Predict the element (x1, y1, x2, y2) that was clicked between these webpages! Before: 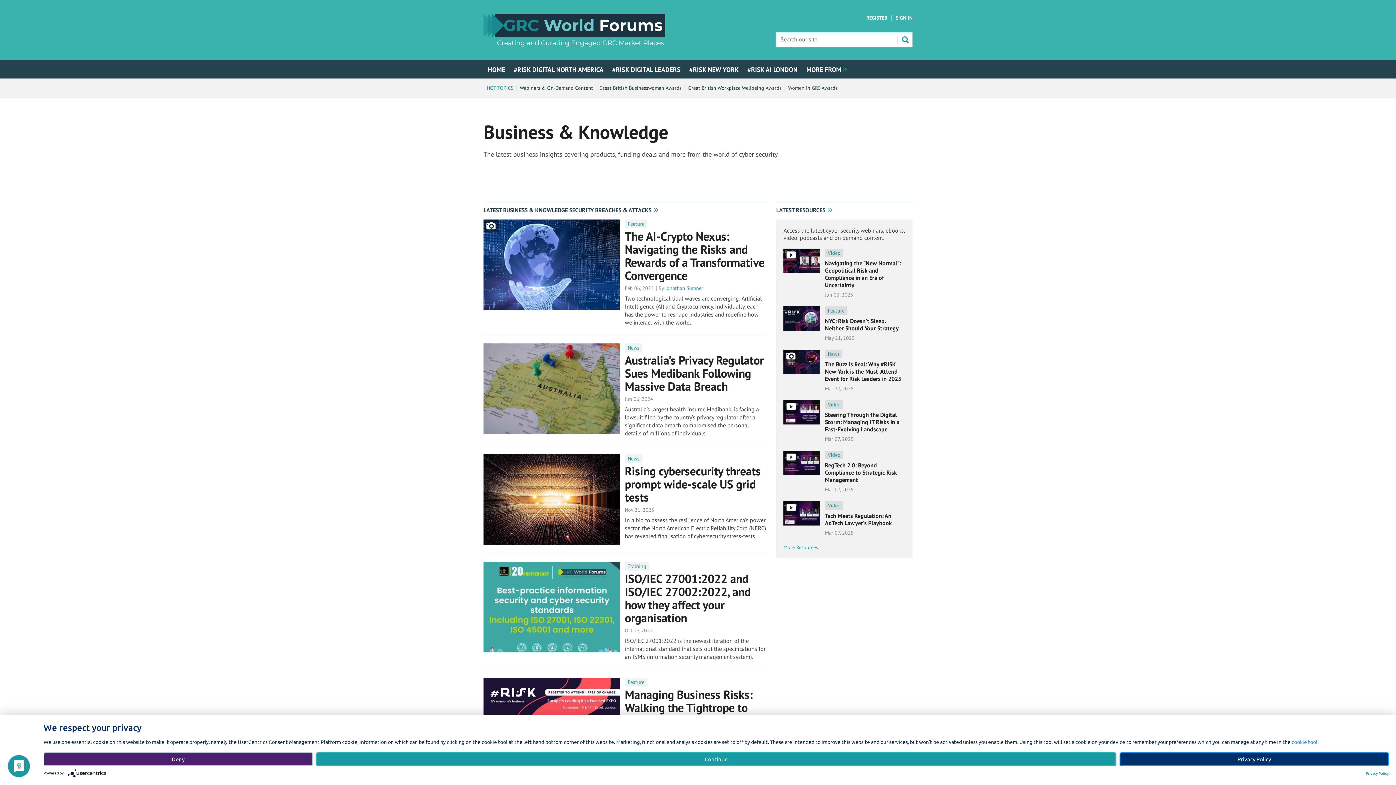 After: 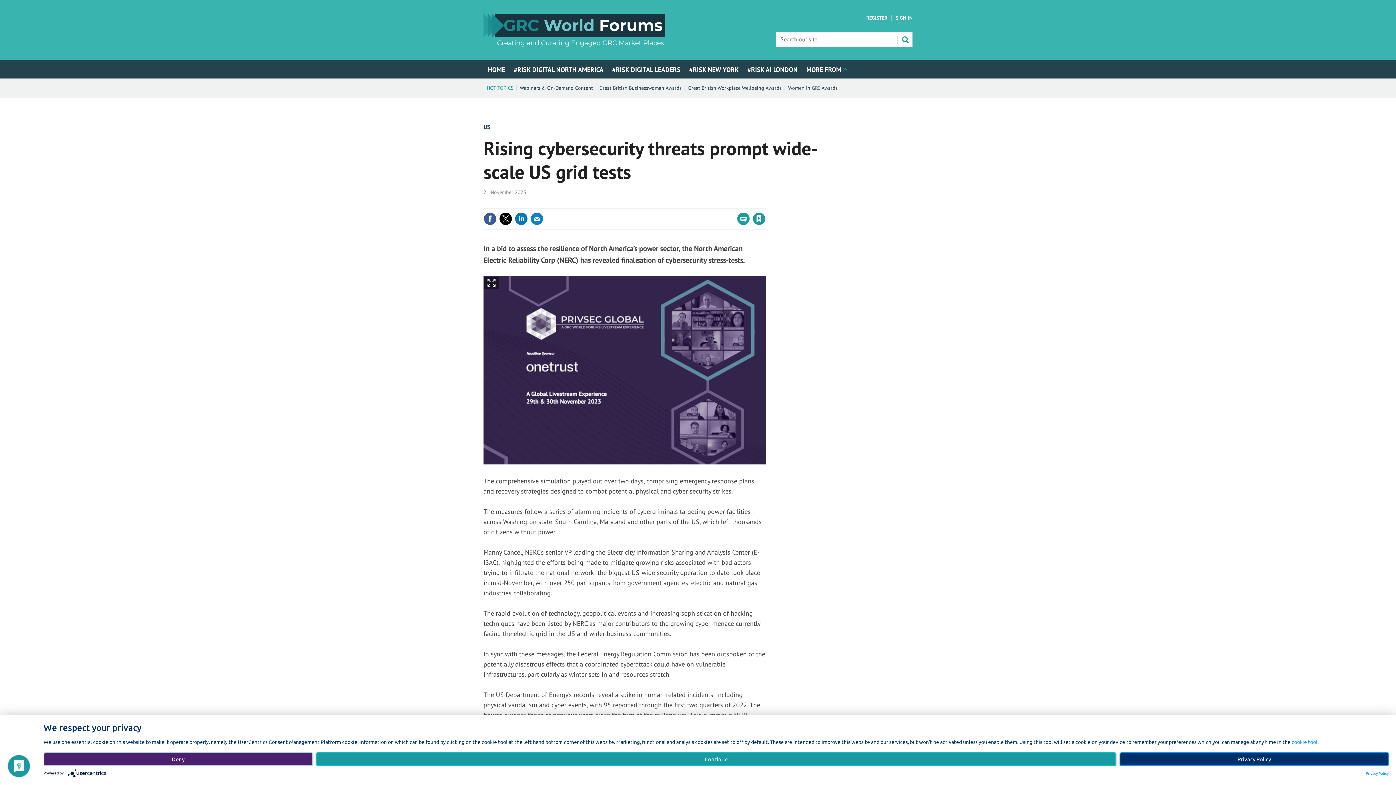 Action: bbox: (625, 463, 761, 505) label: Rising cybersecurity threats prompt wide-scale US grid tests